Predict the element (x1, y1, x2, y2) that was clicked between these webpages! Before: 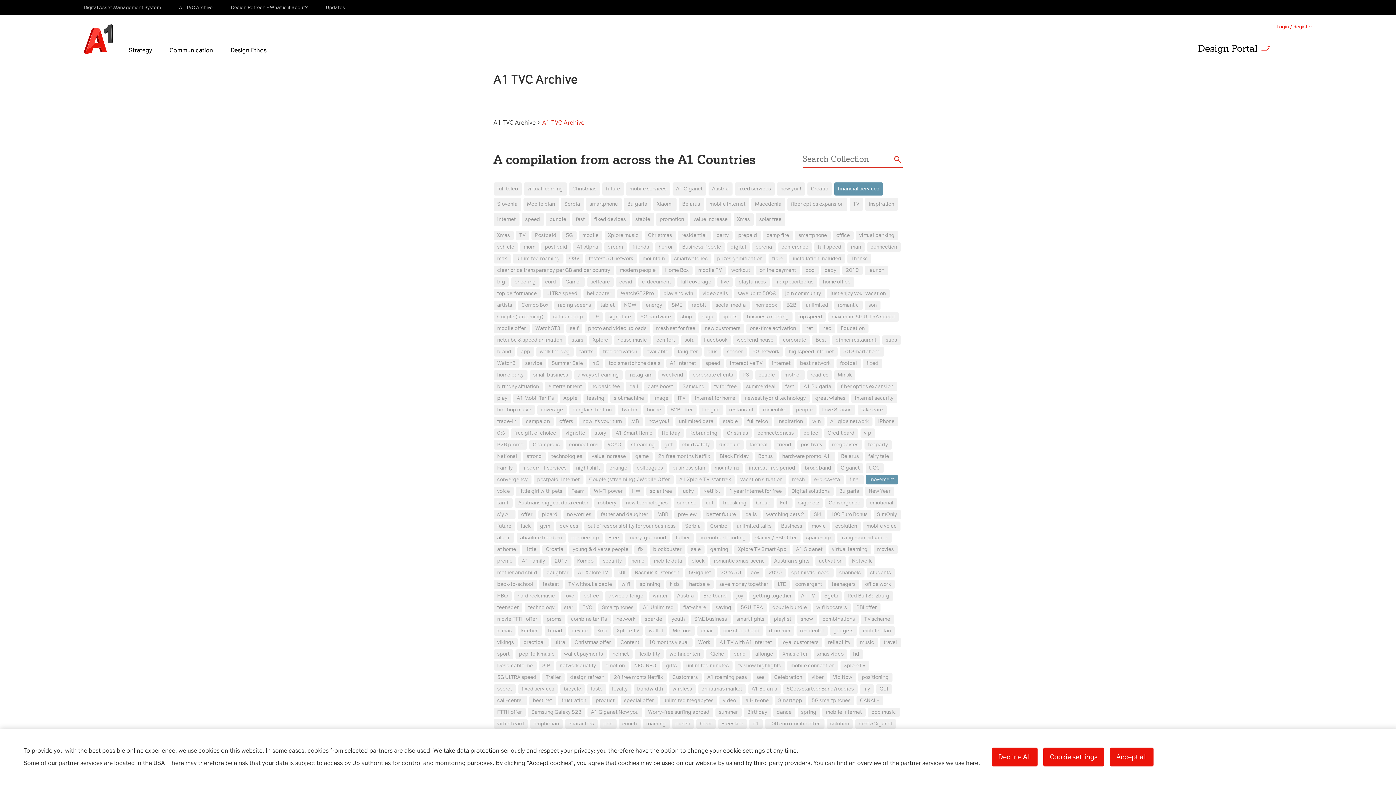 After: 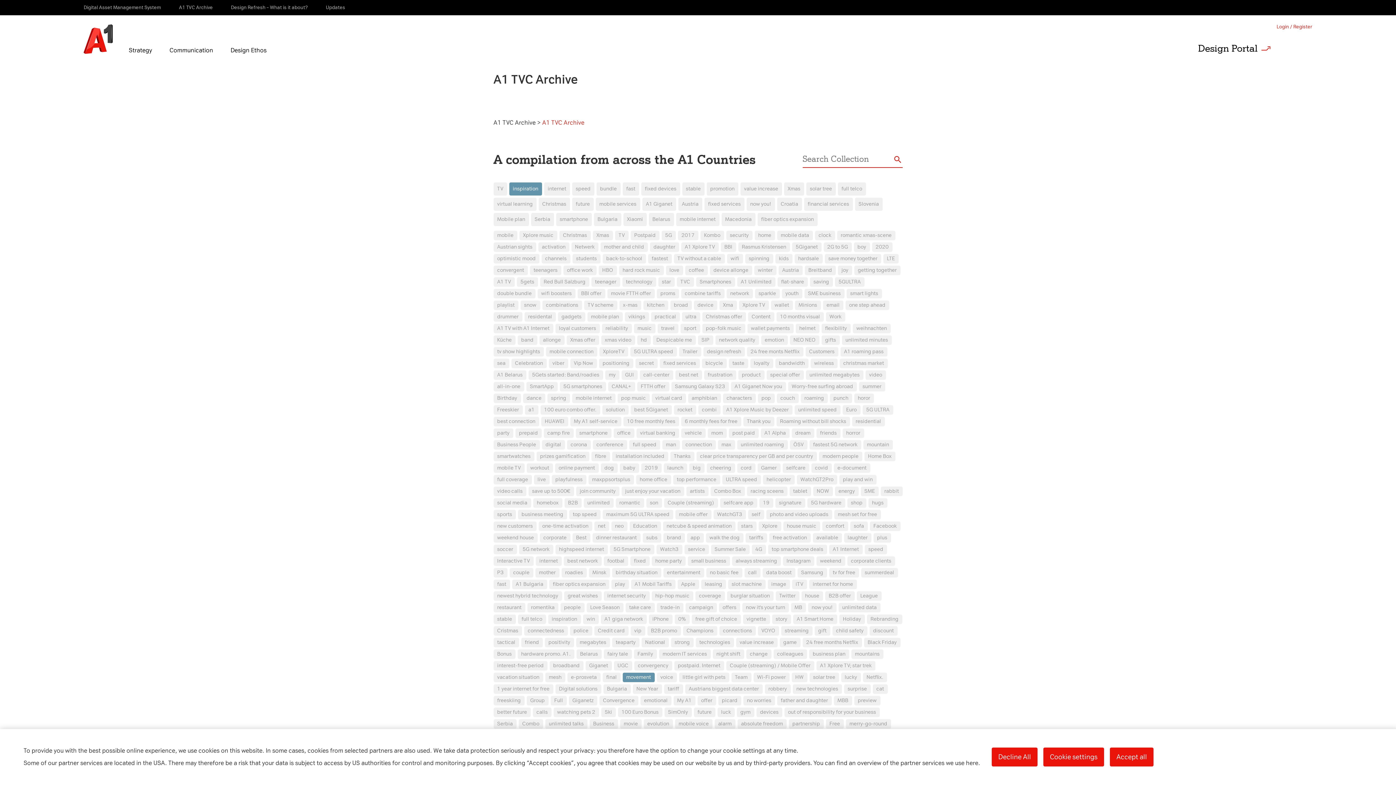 Action: bbox: (865, 197, 898, 210) label: inspiration